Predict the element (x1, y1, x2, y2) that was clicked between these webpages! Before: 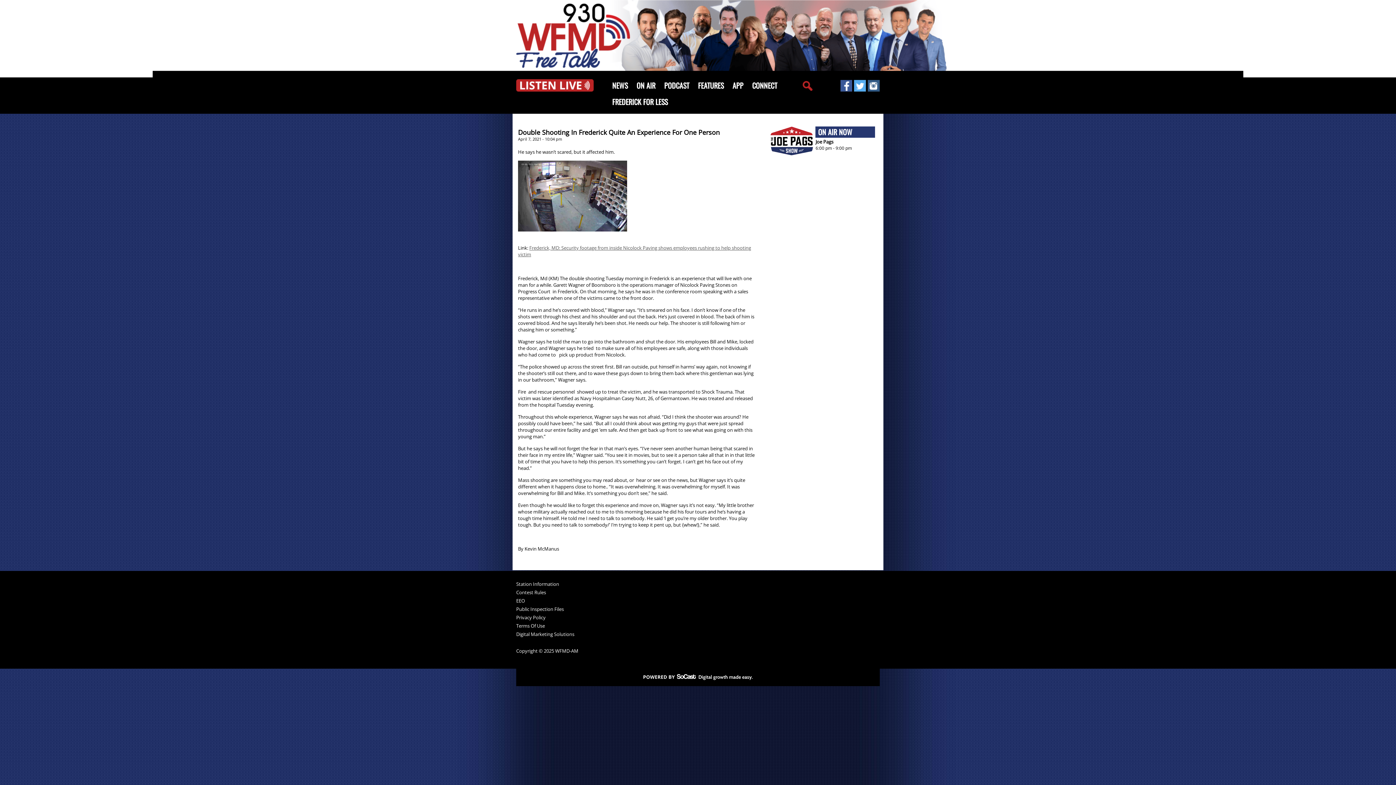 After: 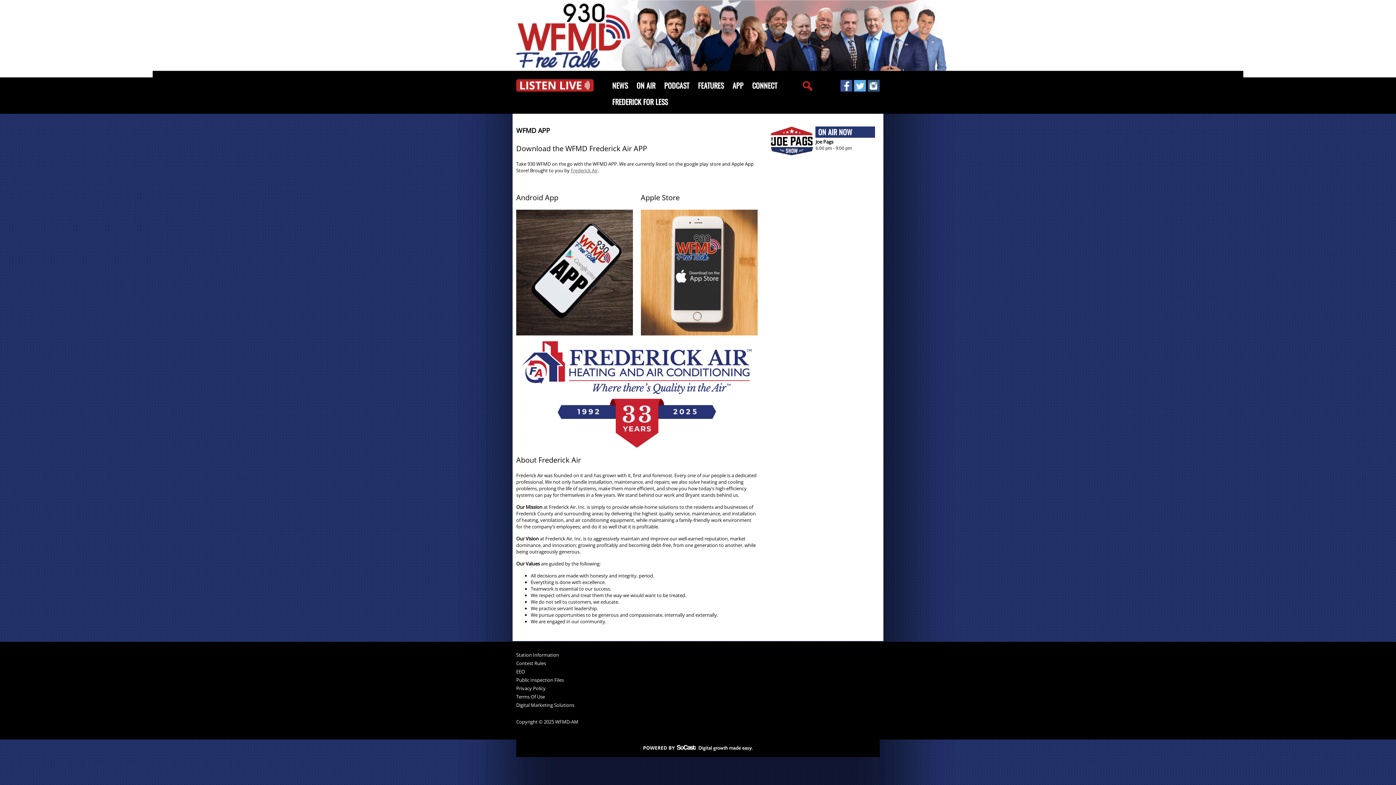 Action: bbox: (728, 77, 748, 93) label: APP